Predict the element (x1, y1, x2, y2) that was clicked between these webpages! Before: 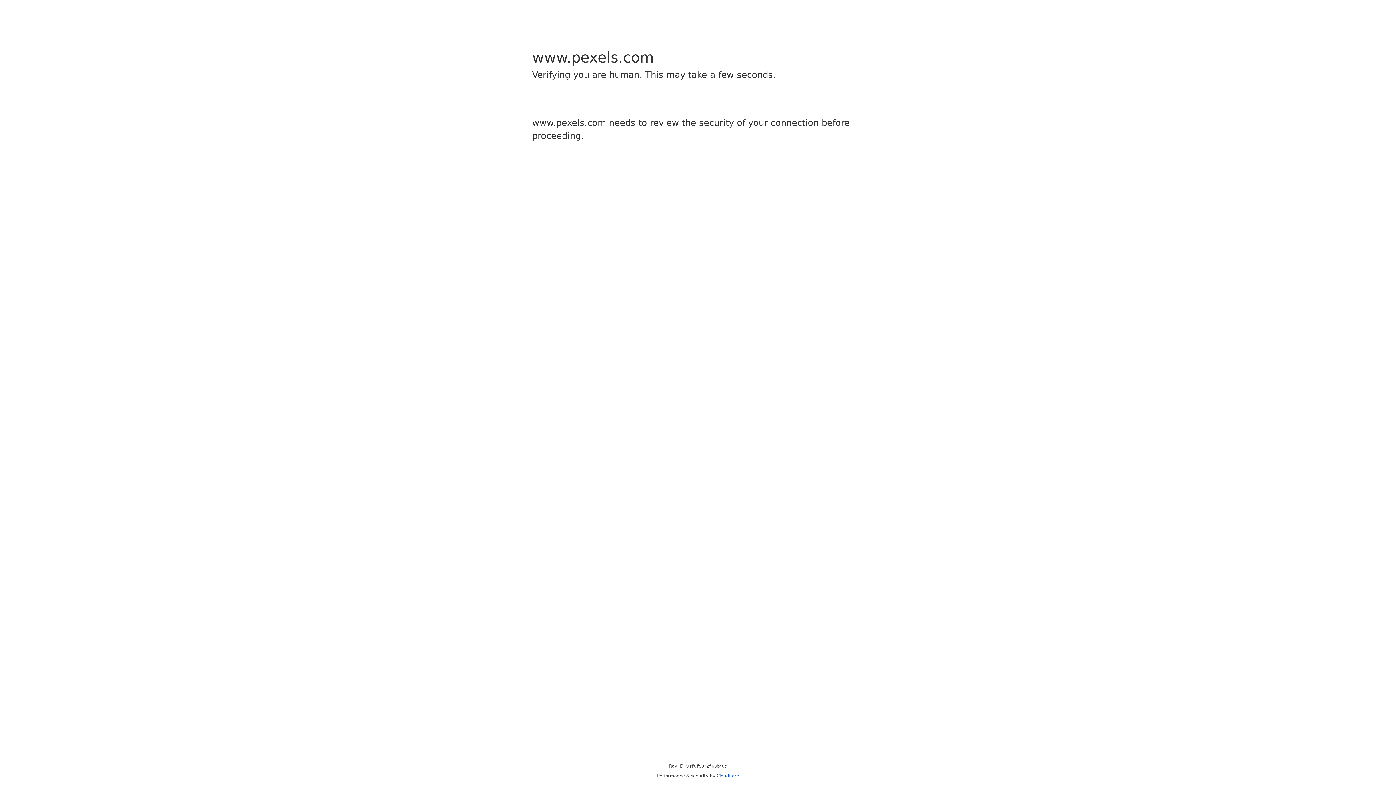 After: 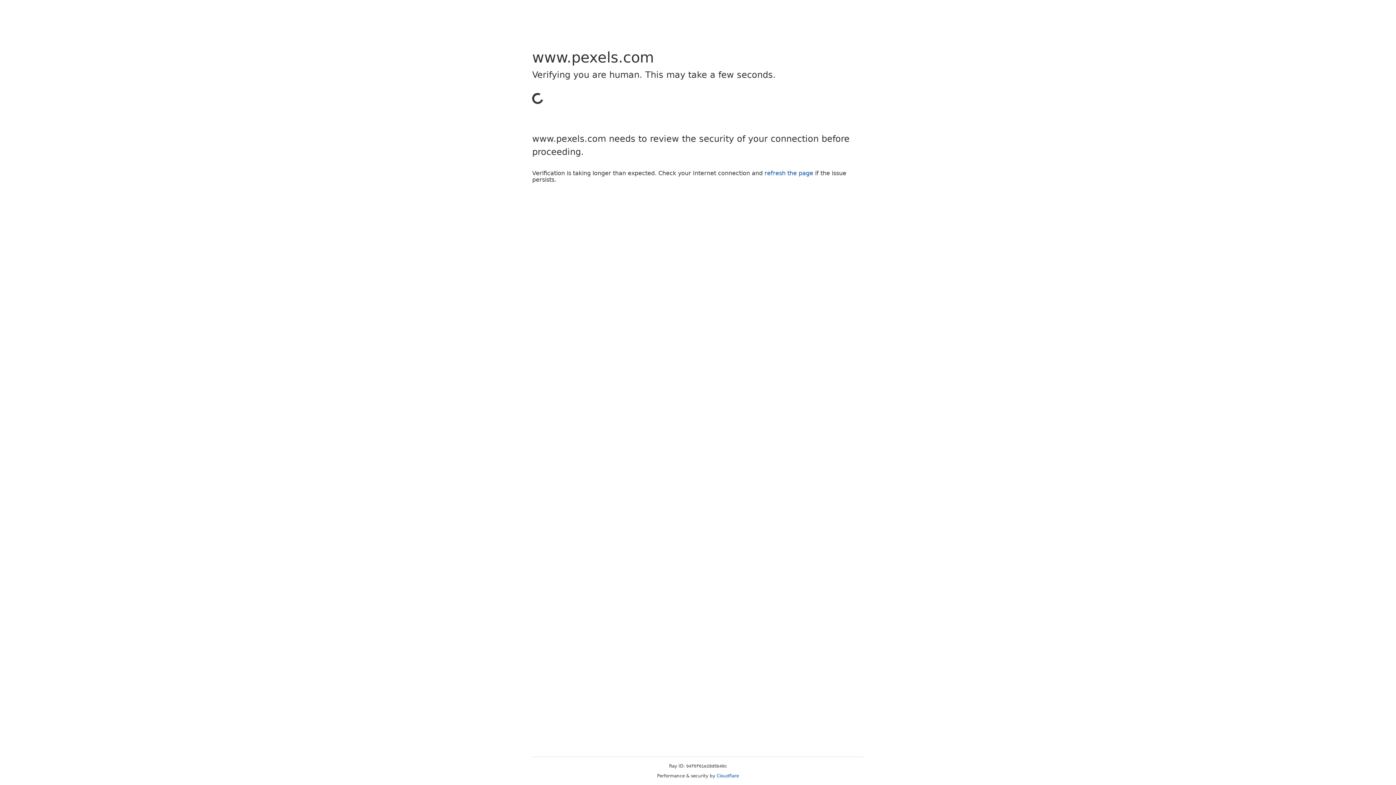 Action: label: Cloudflare bbox: (716, 773, 739, 778)